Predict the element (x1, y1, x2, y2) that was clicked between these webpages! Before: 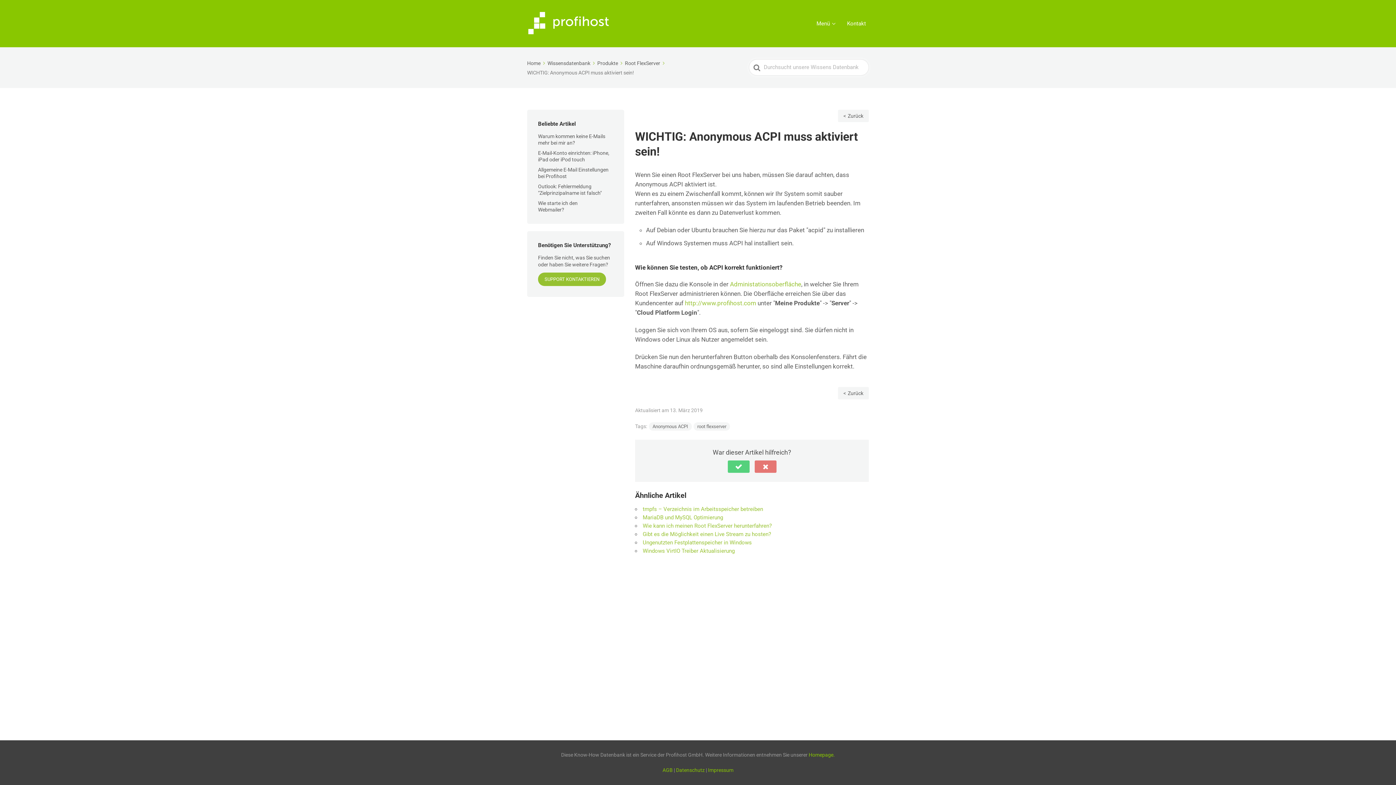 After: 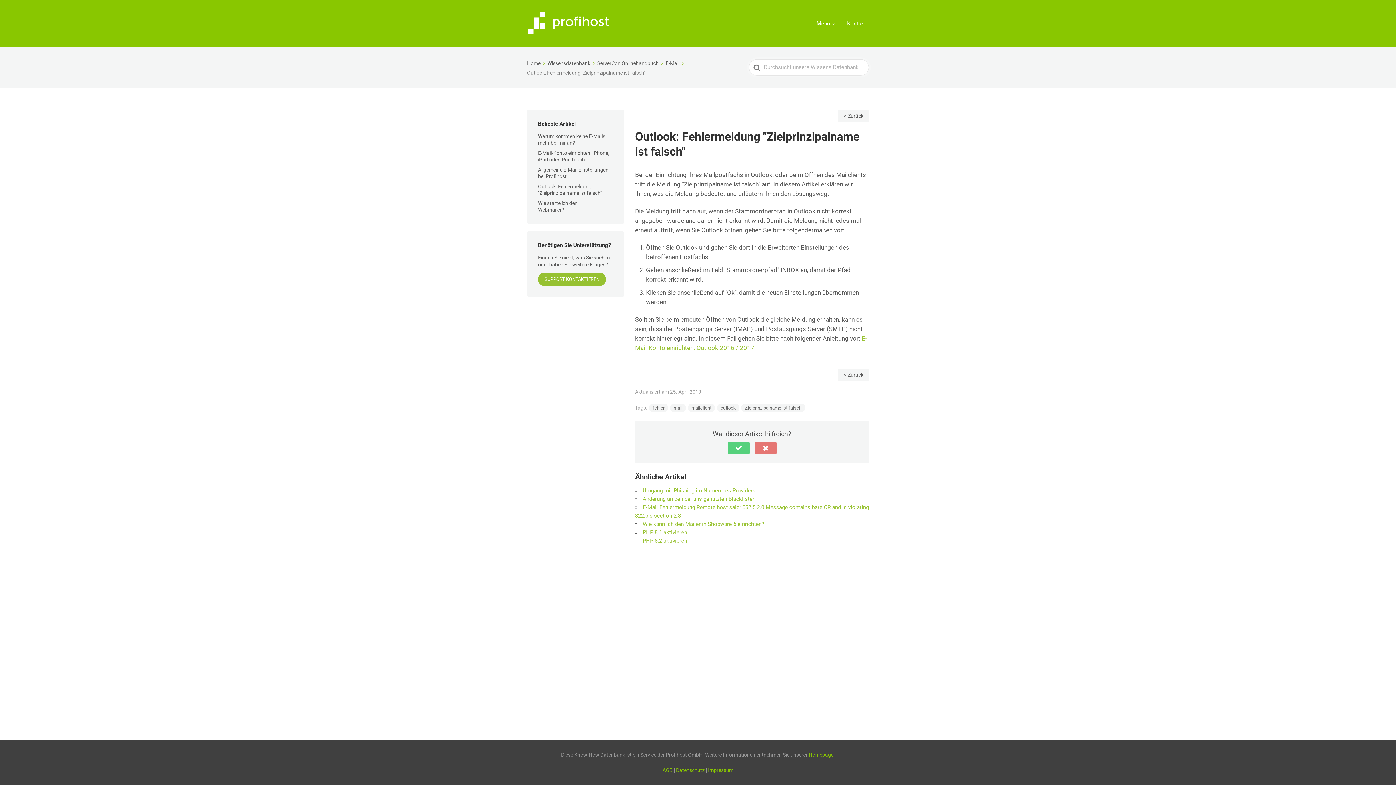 Action: bbox: (538, 183, 610, 196) label: Outlook: Fehlermeldung "Zielprinzipalname ist falsch"